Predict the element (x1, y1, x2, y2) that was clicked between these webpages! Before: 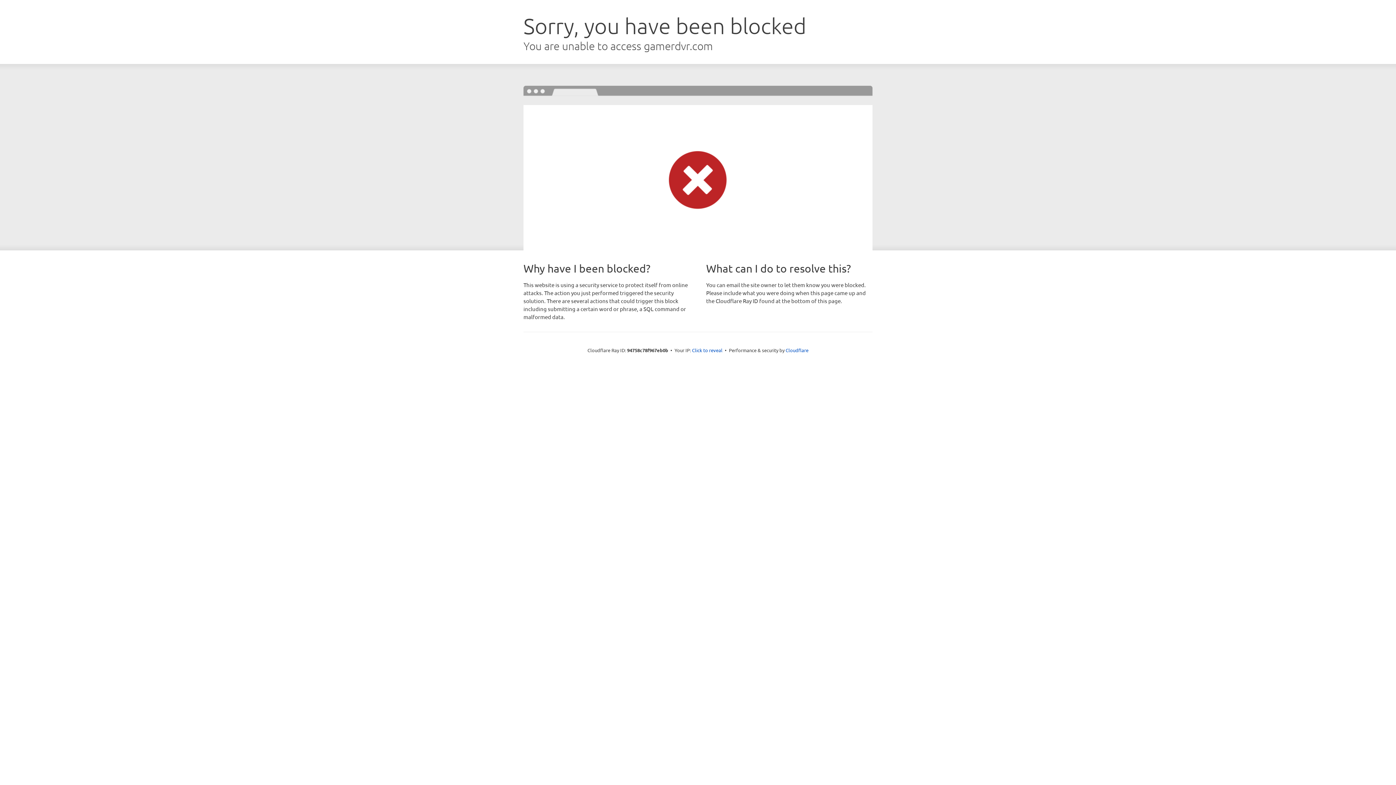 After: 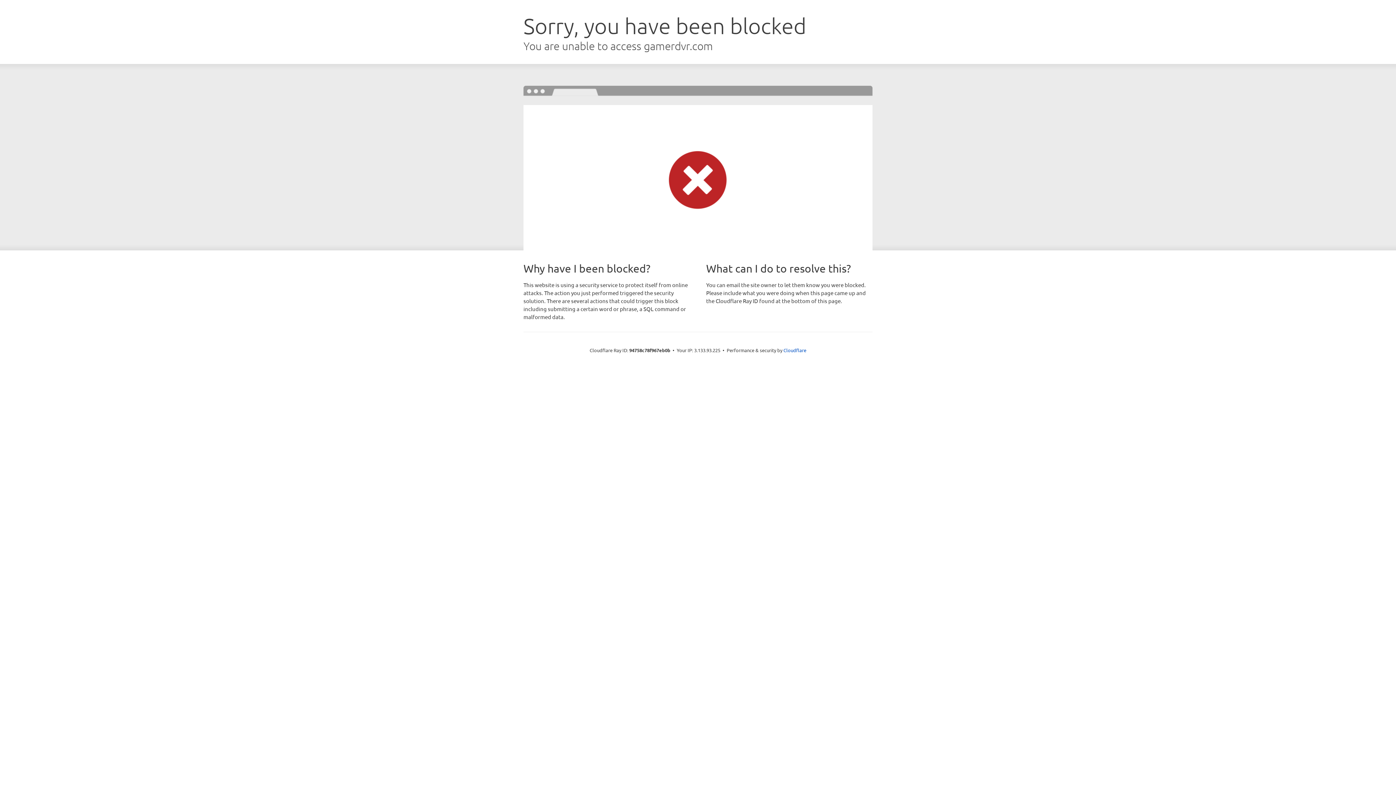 Action: label: Click to reveal bbox: (692, 346, 722, 353)